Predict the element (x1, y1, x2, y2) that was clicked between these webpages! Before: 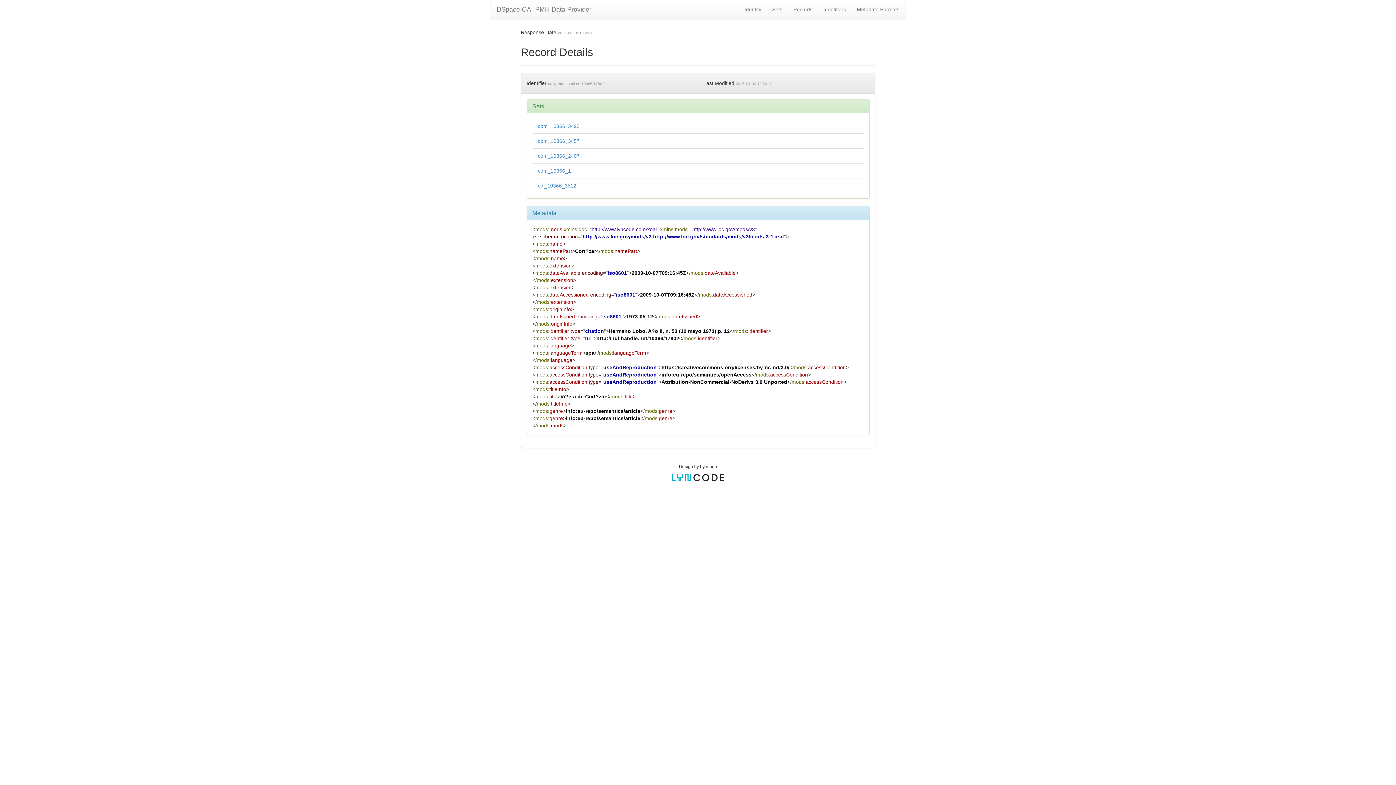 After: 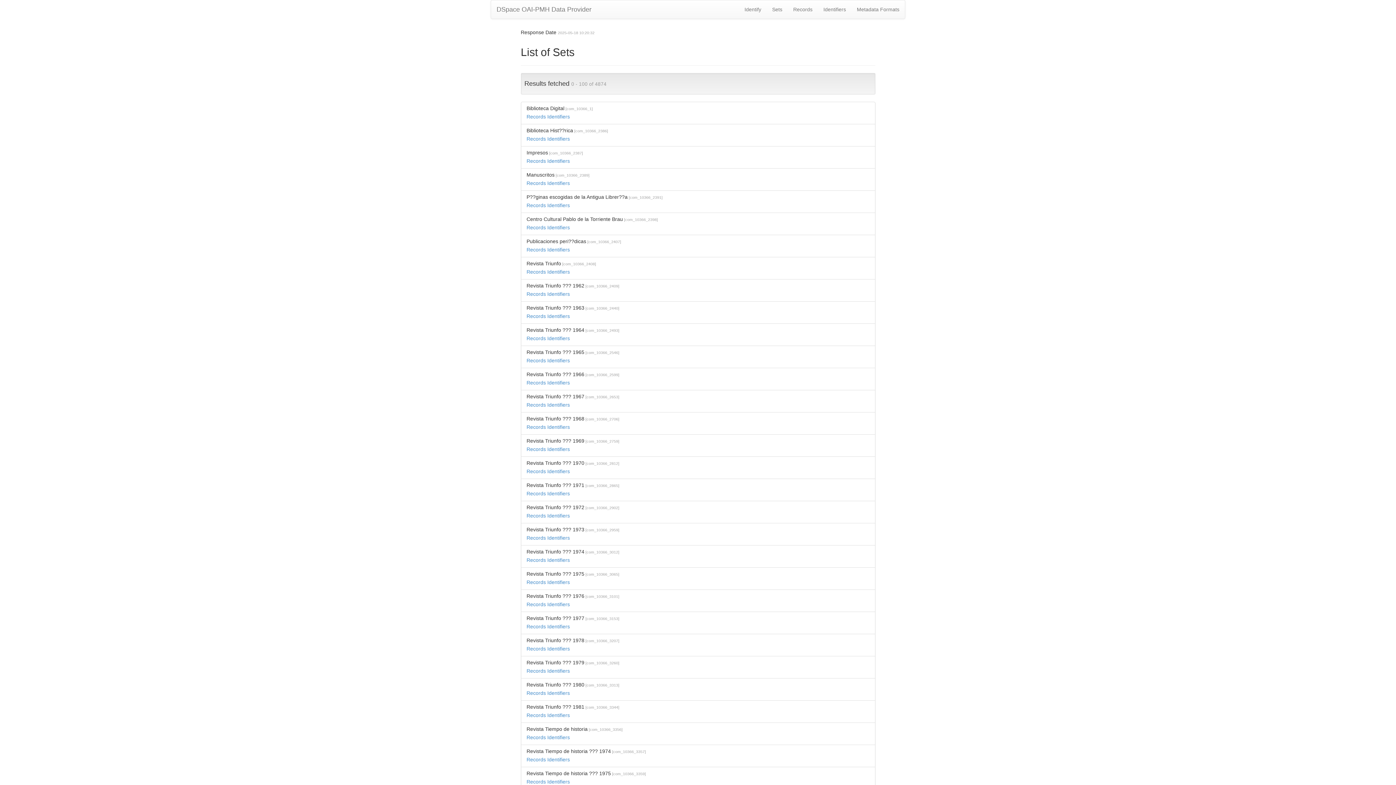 Action: bbox: (766, 0, 788, 18) label: Sets